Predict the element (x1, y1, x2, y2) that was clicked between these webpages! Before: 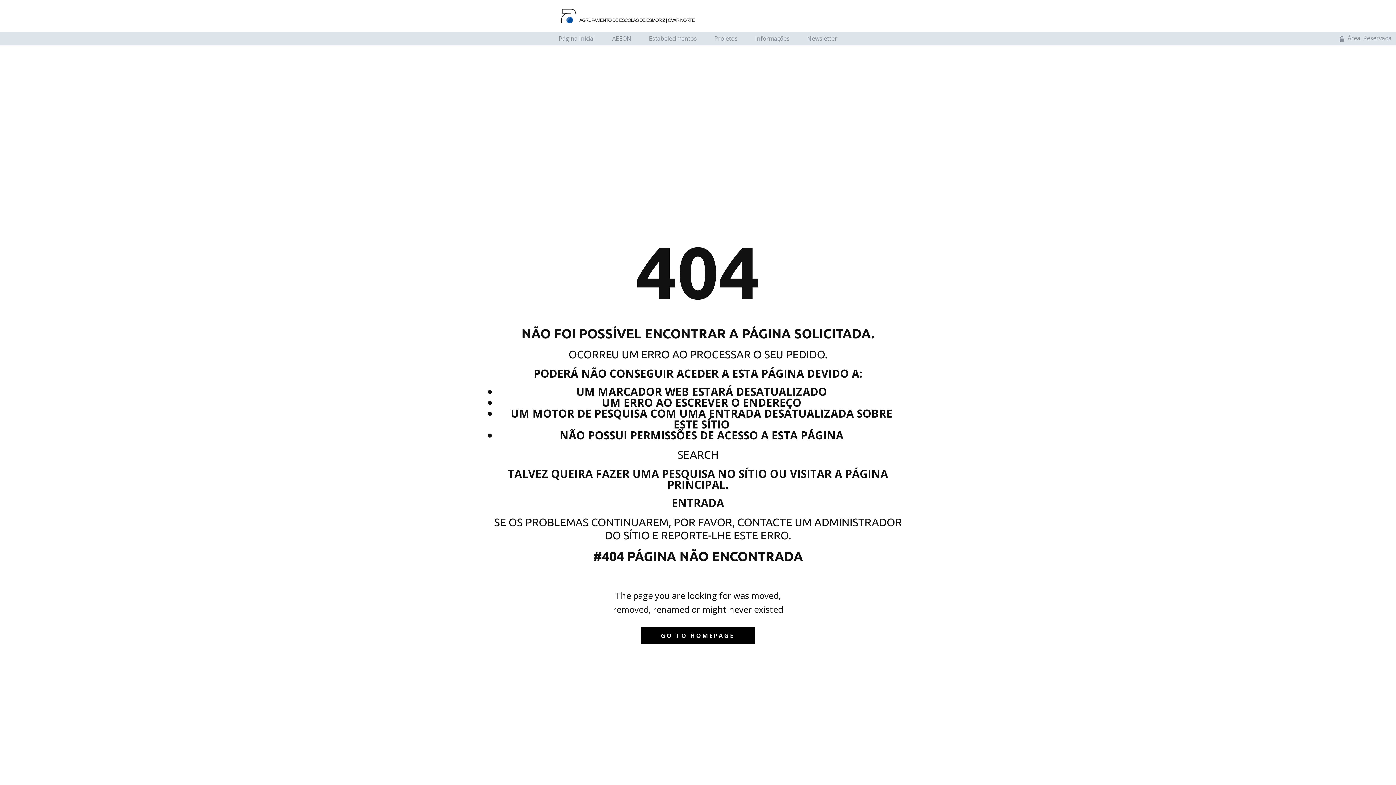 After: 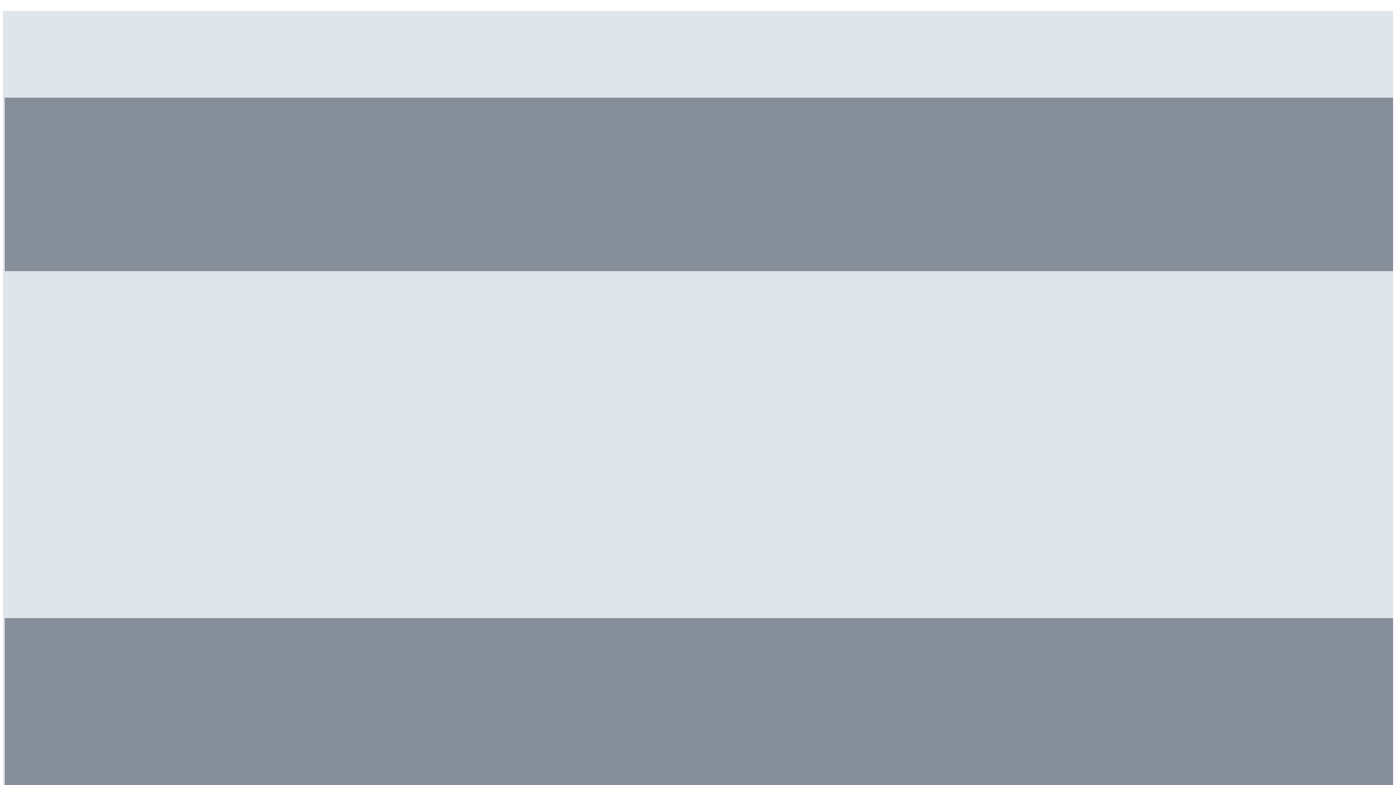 Action: bbox: (603, 32, 640, 45) label: AEEON